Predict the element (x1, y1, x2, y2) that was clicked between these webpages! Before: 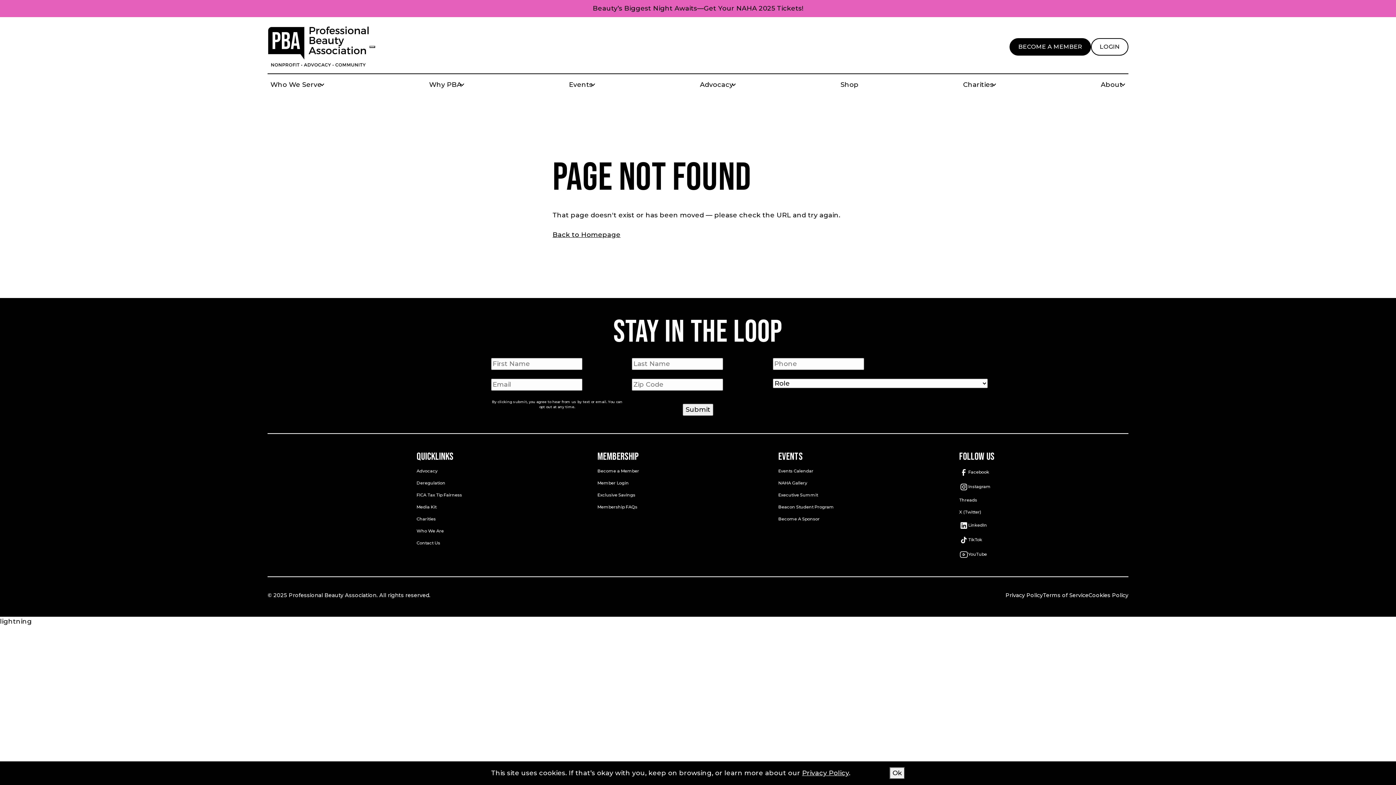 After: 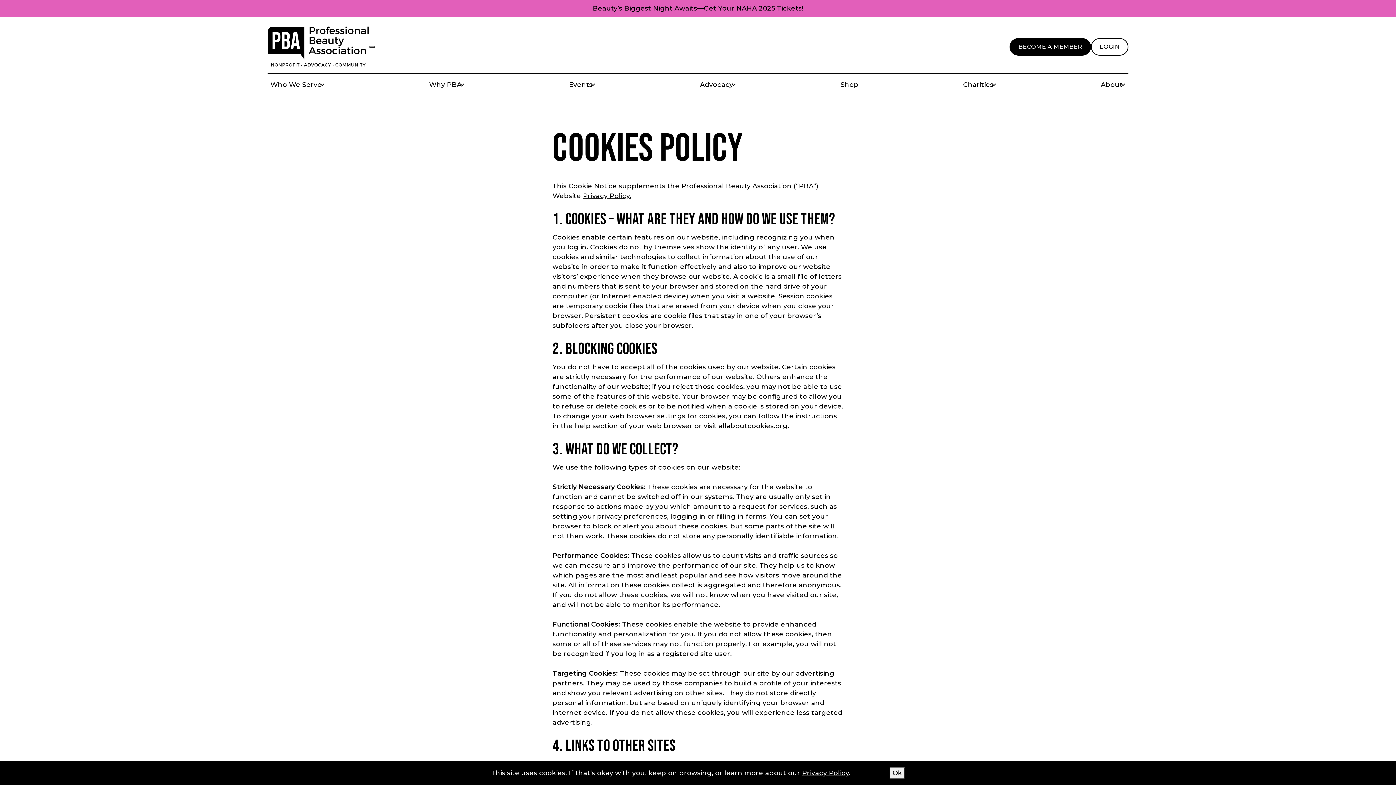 Action: bbox: (1088, 592, 1128, 598) label: Cookies Policy